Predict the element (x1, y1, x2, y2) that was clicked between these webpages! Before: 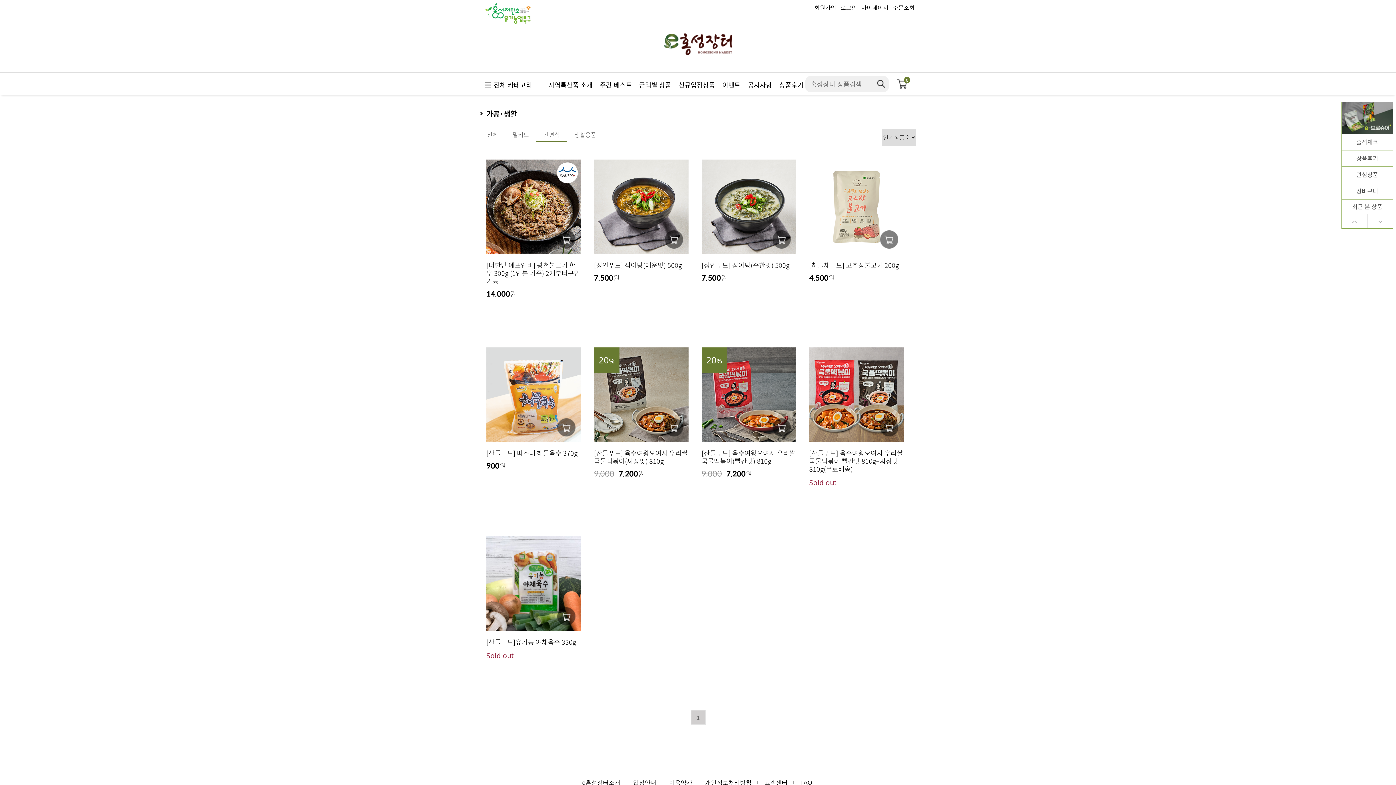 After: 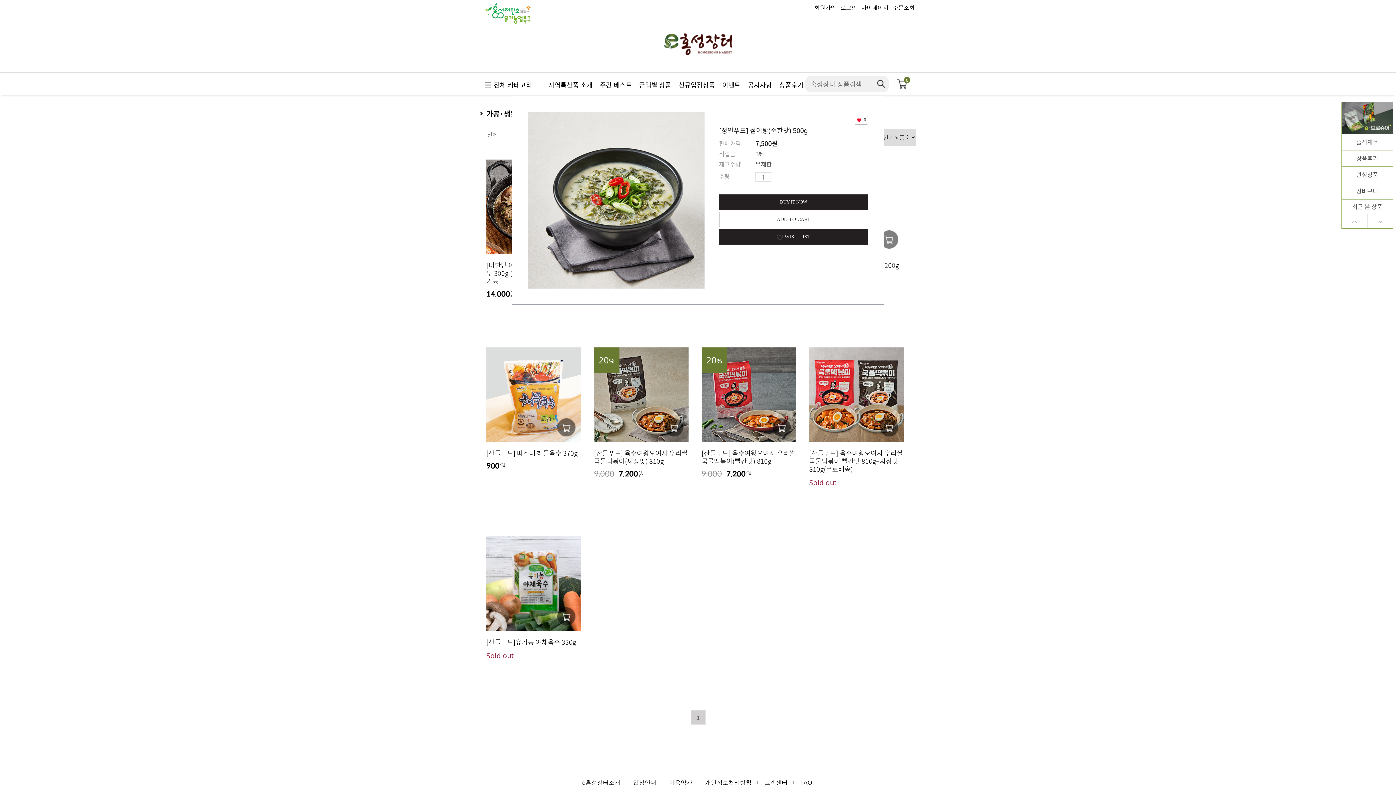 Action: bbox: (772, 230, 790, 248)